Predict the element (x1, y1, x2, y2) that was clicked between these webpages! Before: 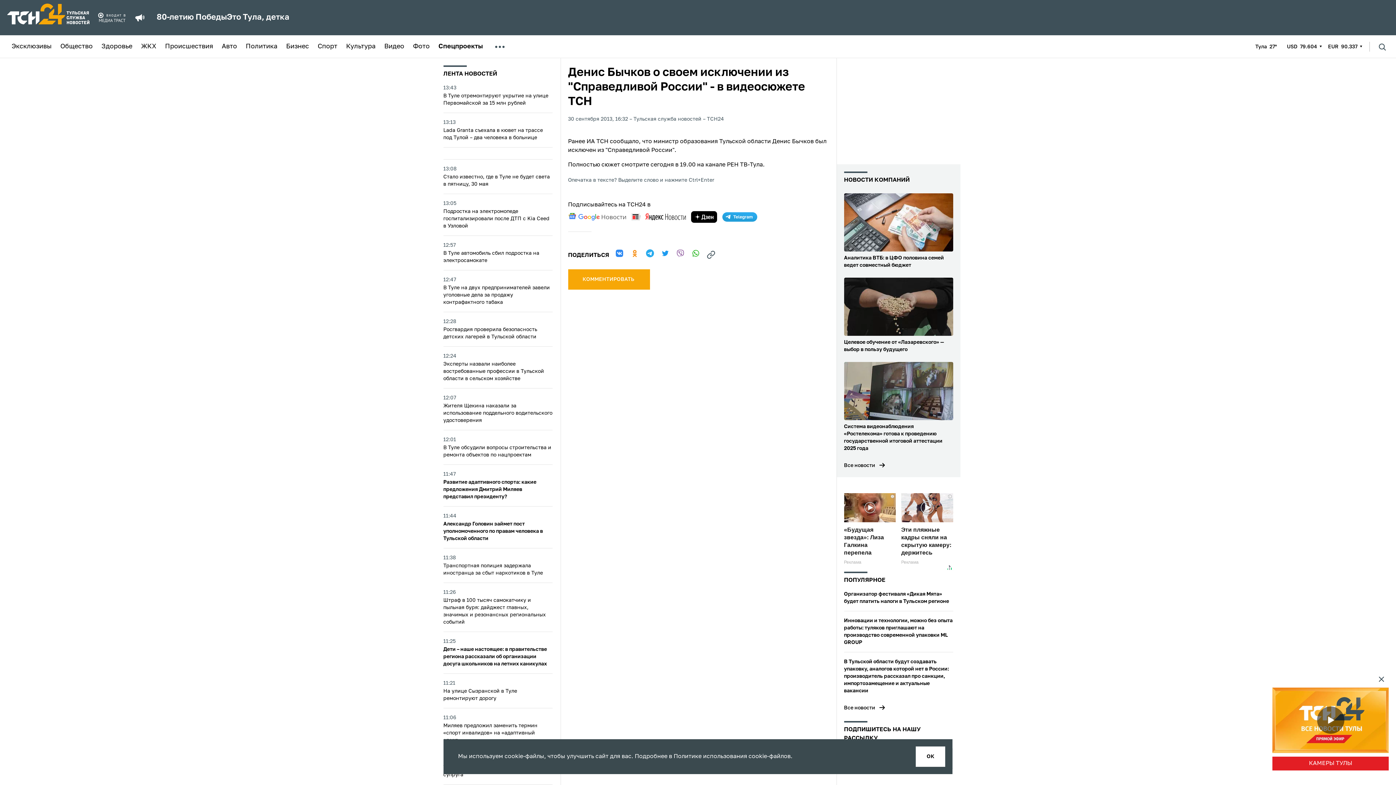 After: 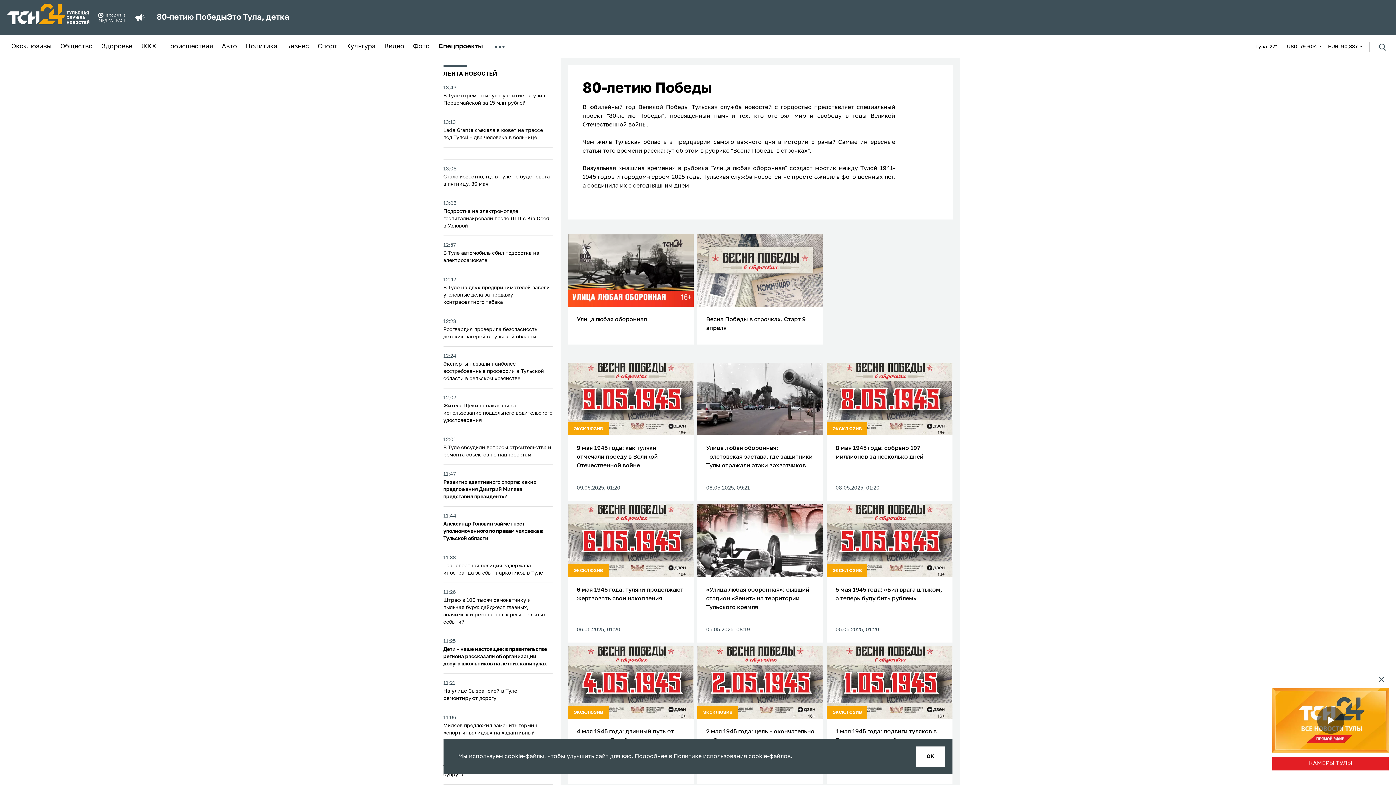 Action: bbox: (156, 11, 226, 23) label: 80-летию Победы